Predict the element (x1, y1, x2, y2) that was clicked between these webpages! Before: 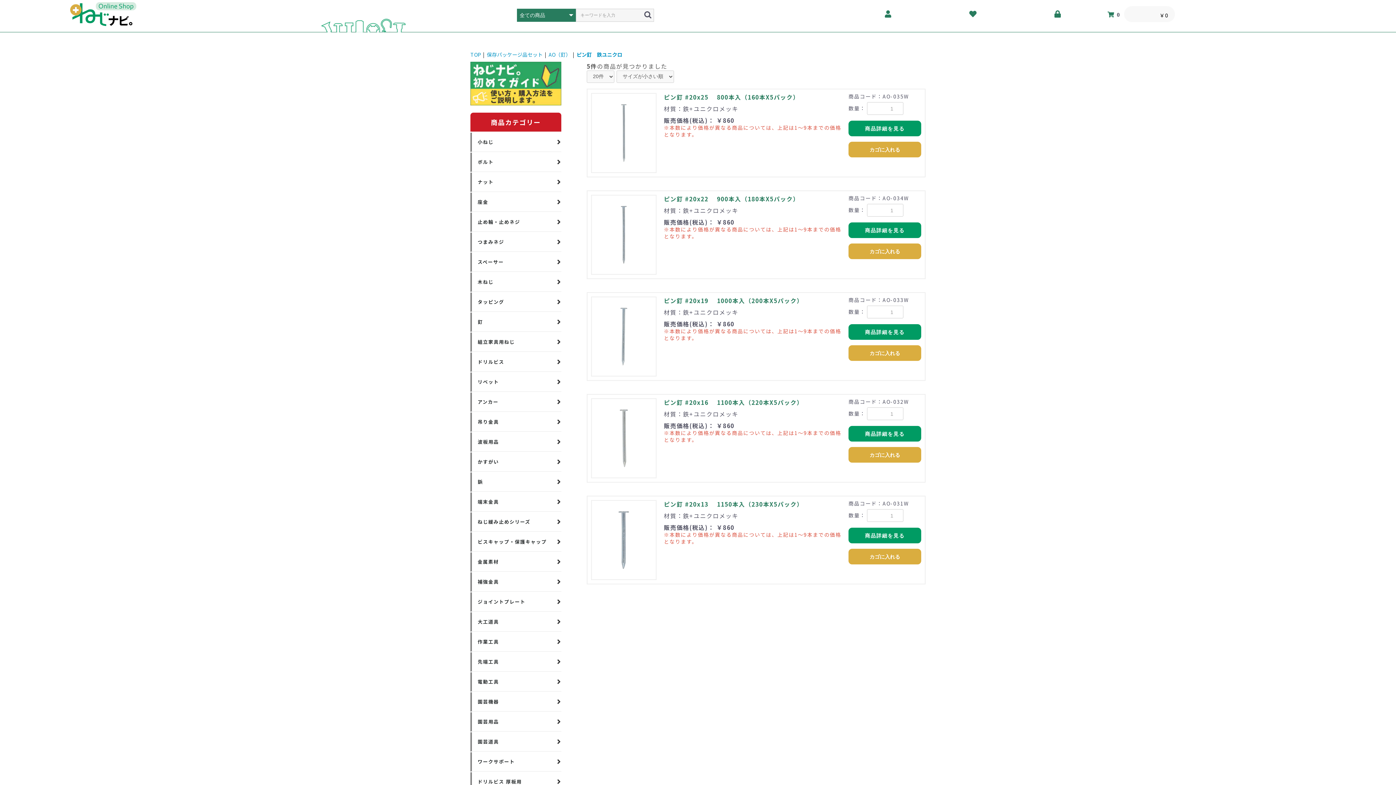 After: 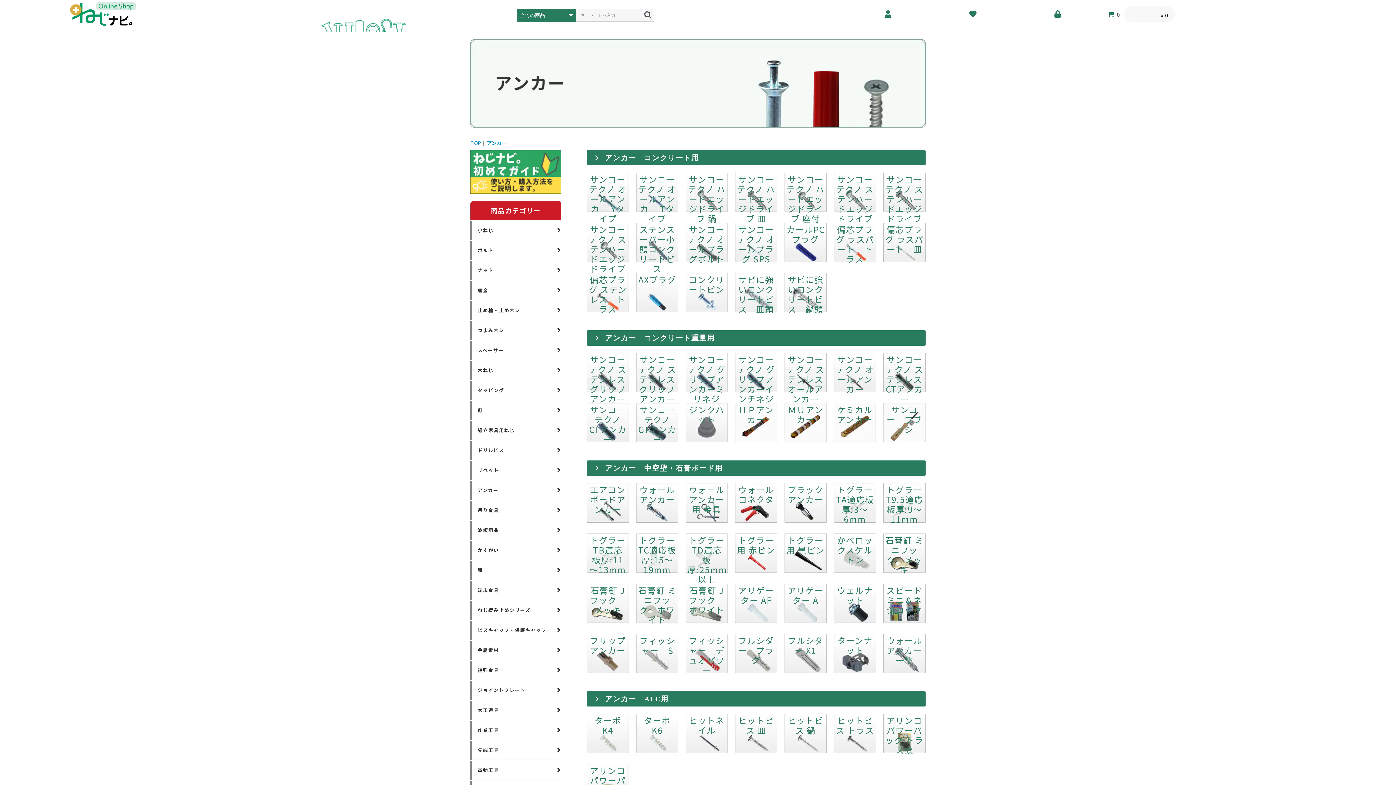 Action: bbox: (470, 392, 561, 412) label: アンカー